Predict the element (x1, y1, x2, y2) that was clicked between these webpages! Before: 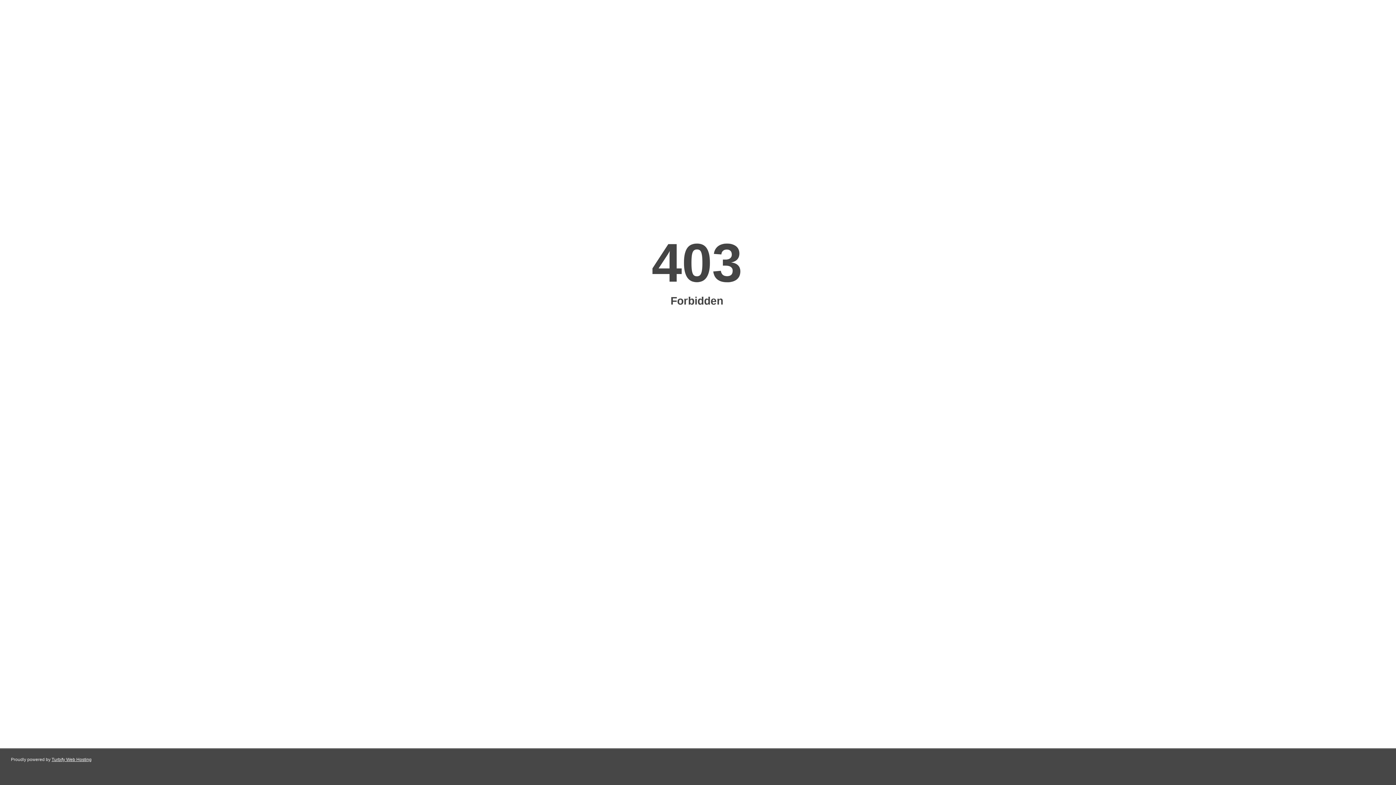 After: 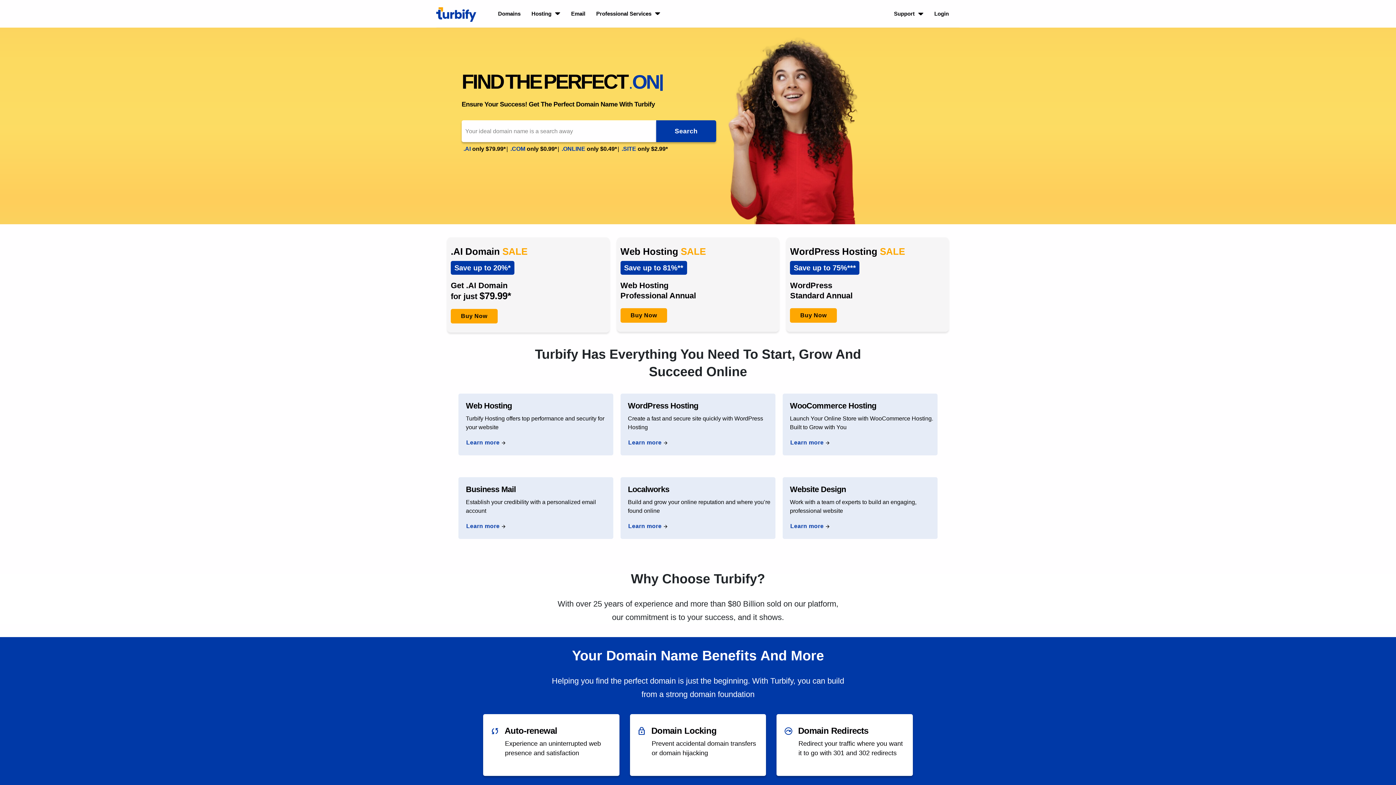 Action: bbox: (51, 757, 91, 762) label: Turbify Web Hosting